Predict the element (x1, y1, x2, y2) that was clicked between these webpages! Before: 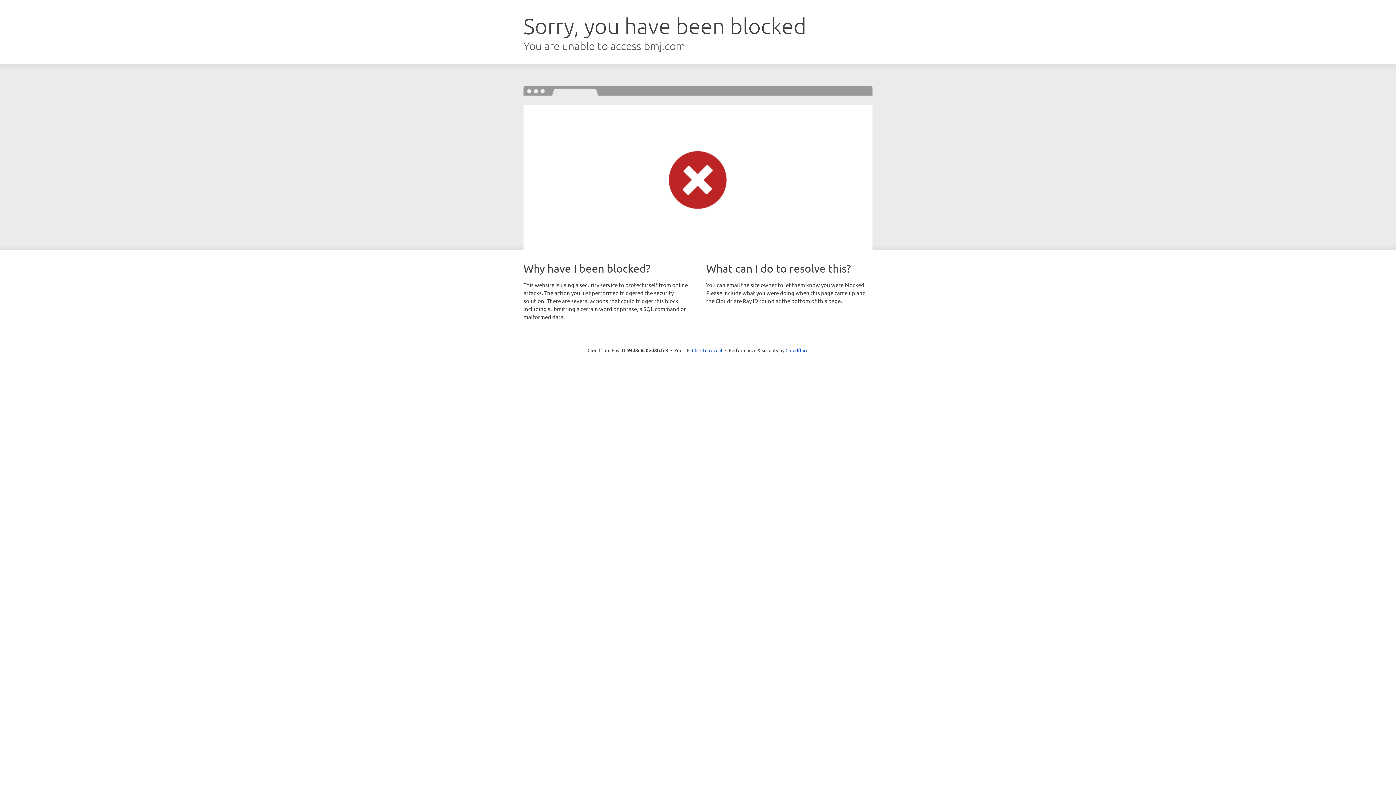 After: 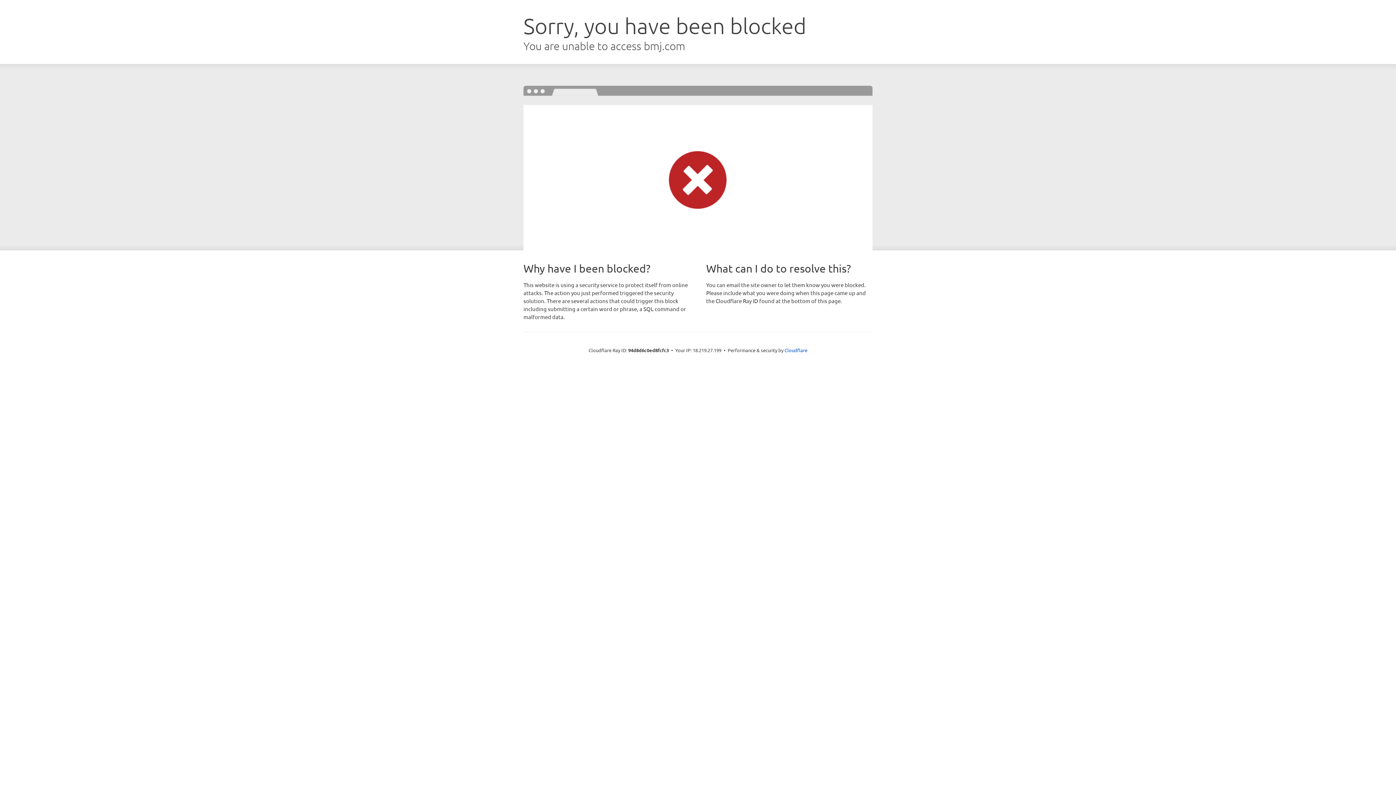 Action: bbox: (692, 346, 722, 353) label: Click to reveal